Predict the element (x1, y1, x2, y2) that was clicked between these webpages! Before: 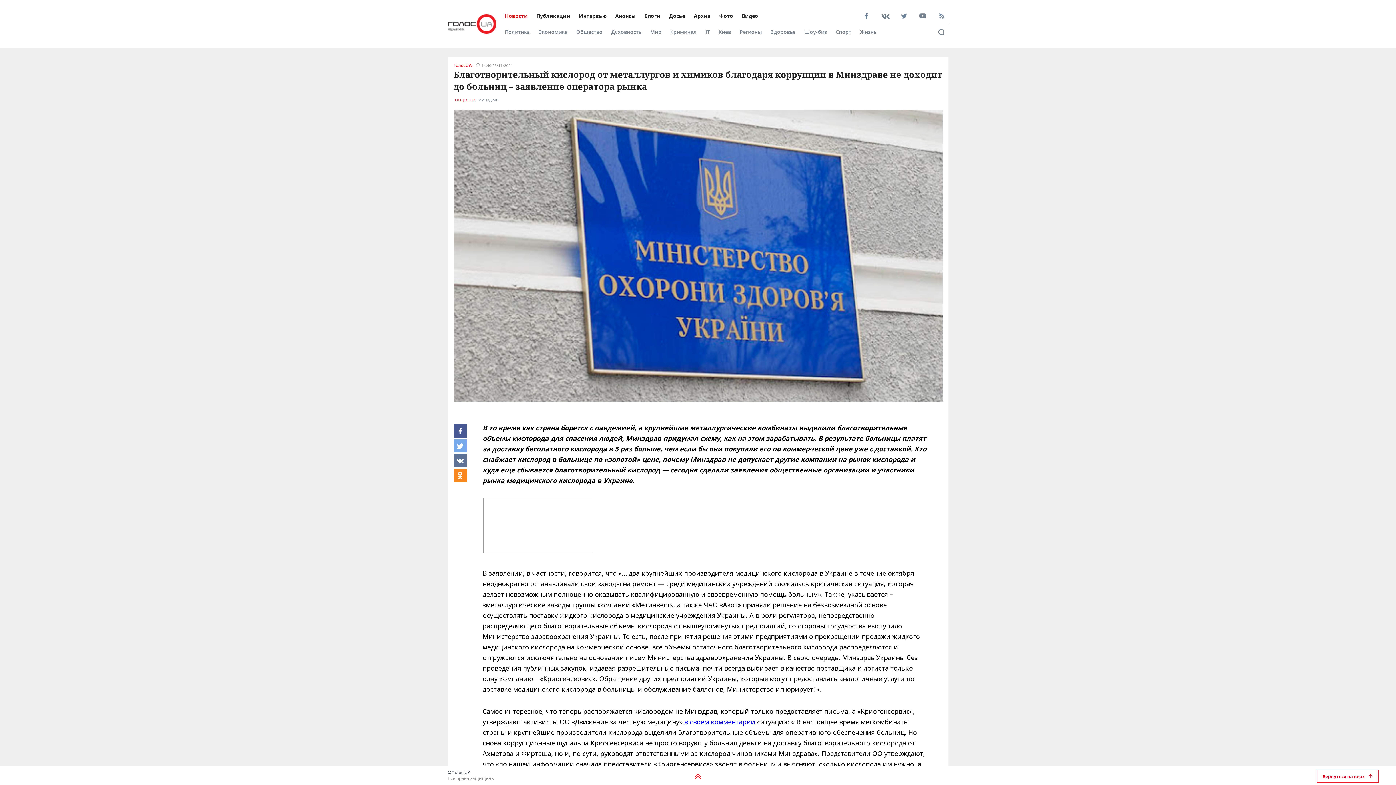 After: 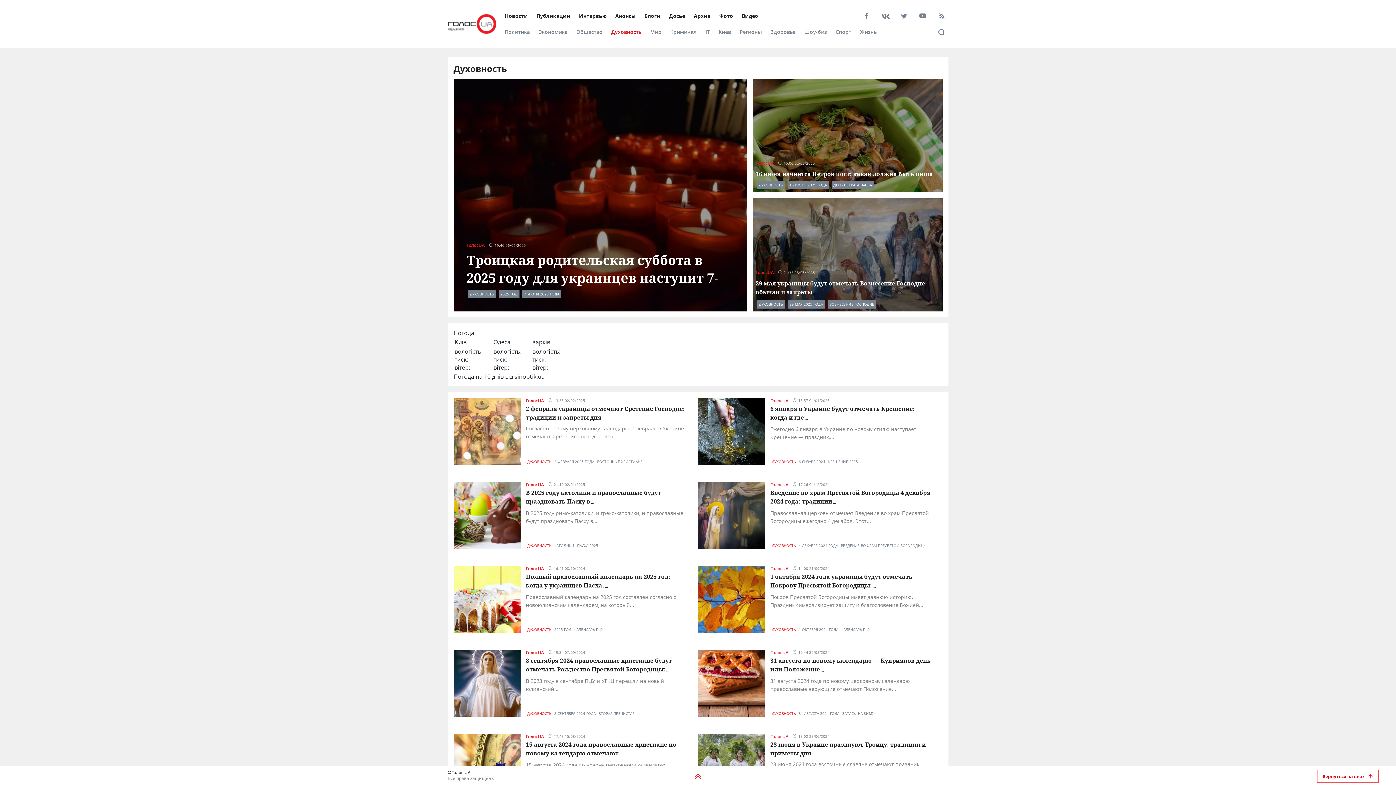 Action: label: Духовность bbox: (611, 28, 641, 35)